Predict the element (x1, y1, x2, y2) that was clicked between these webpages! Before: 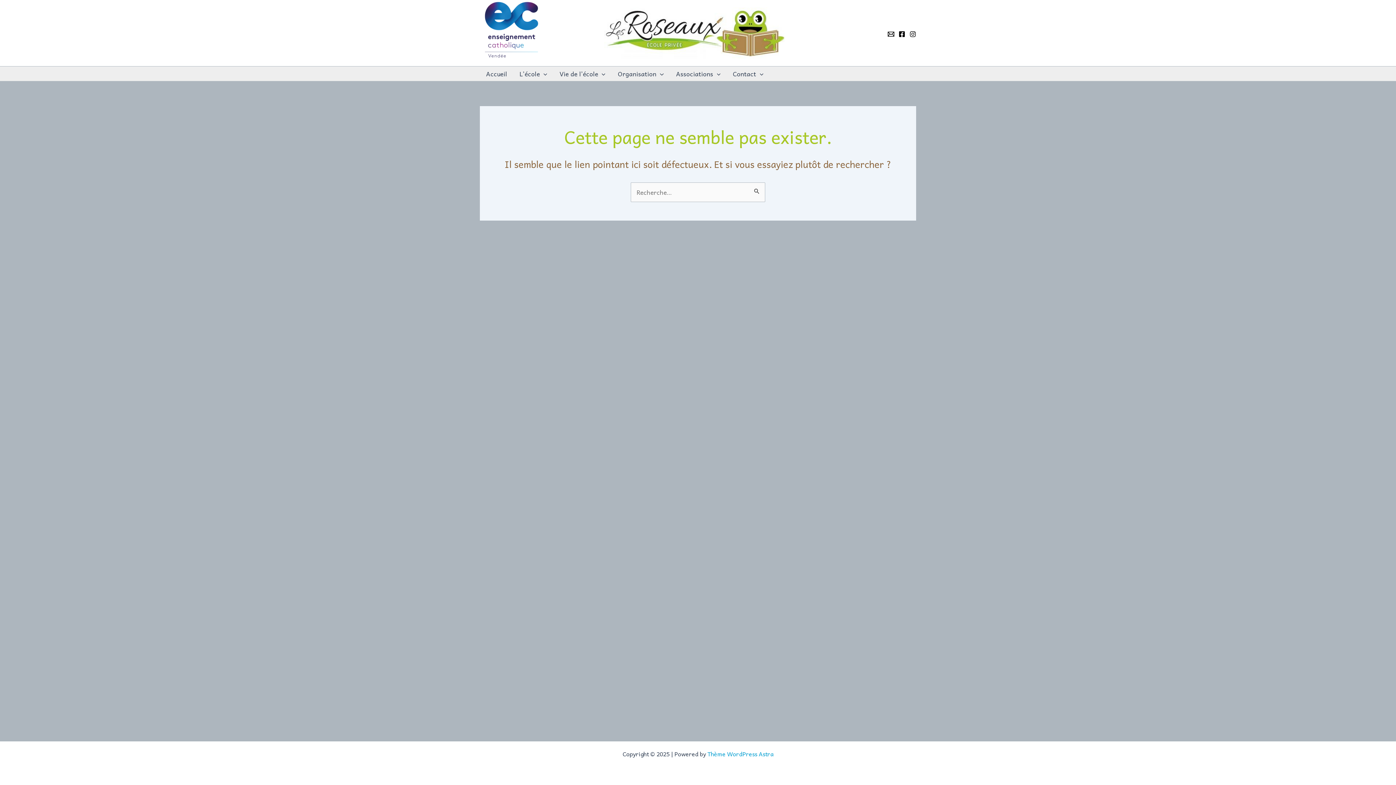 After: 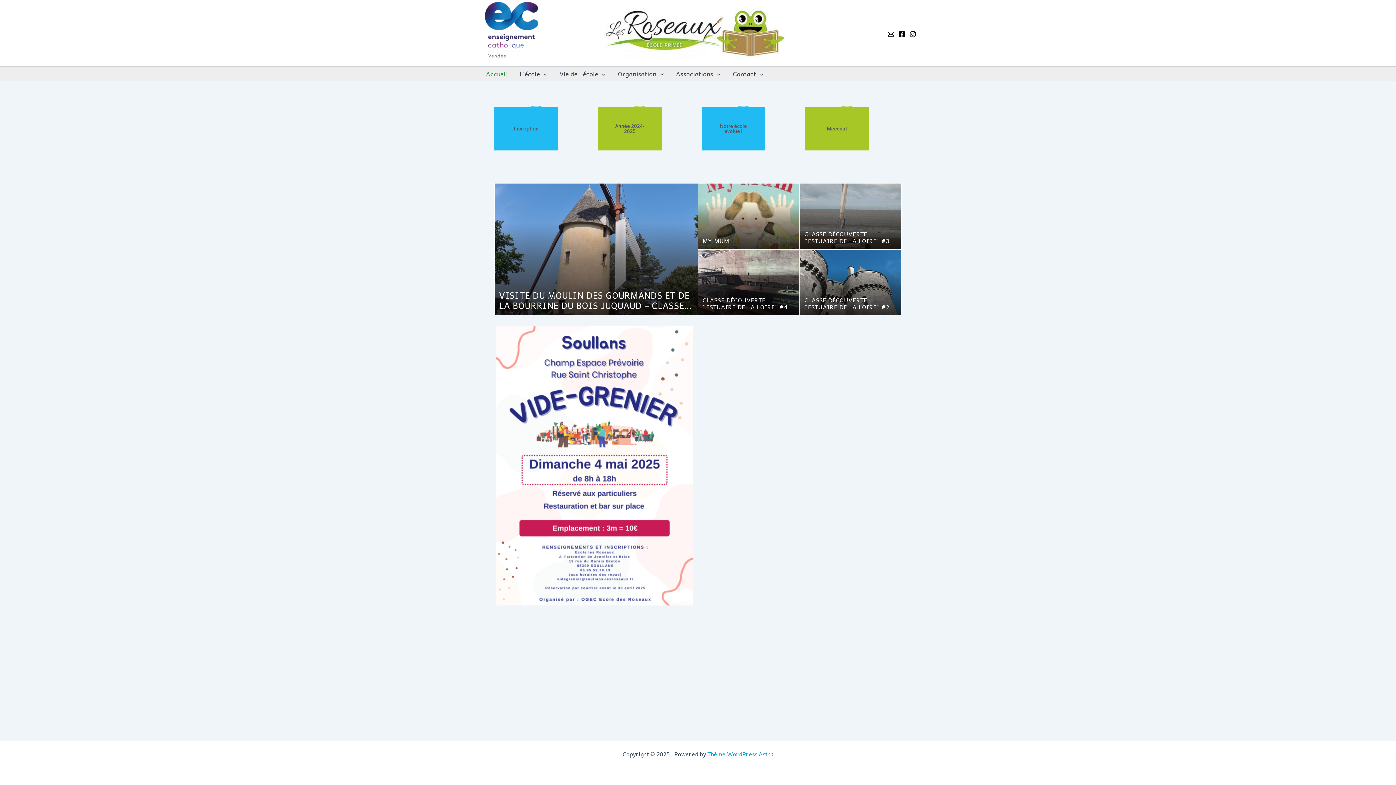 Action: label: Accueil bbox: (480, 66, 513, 81)